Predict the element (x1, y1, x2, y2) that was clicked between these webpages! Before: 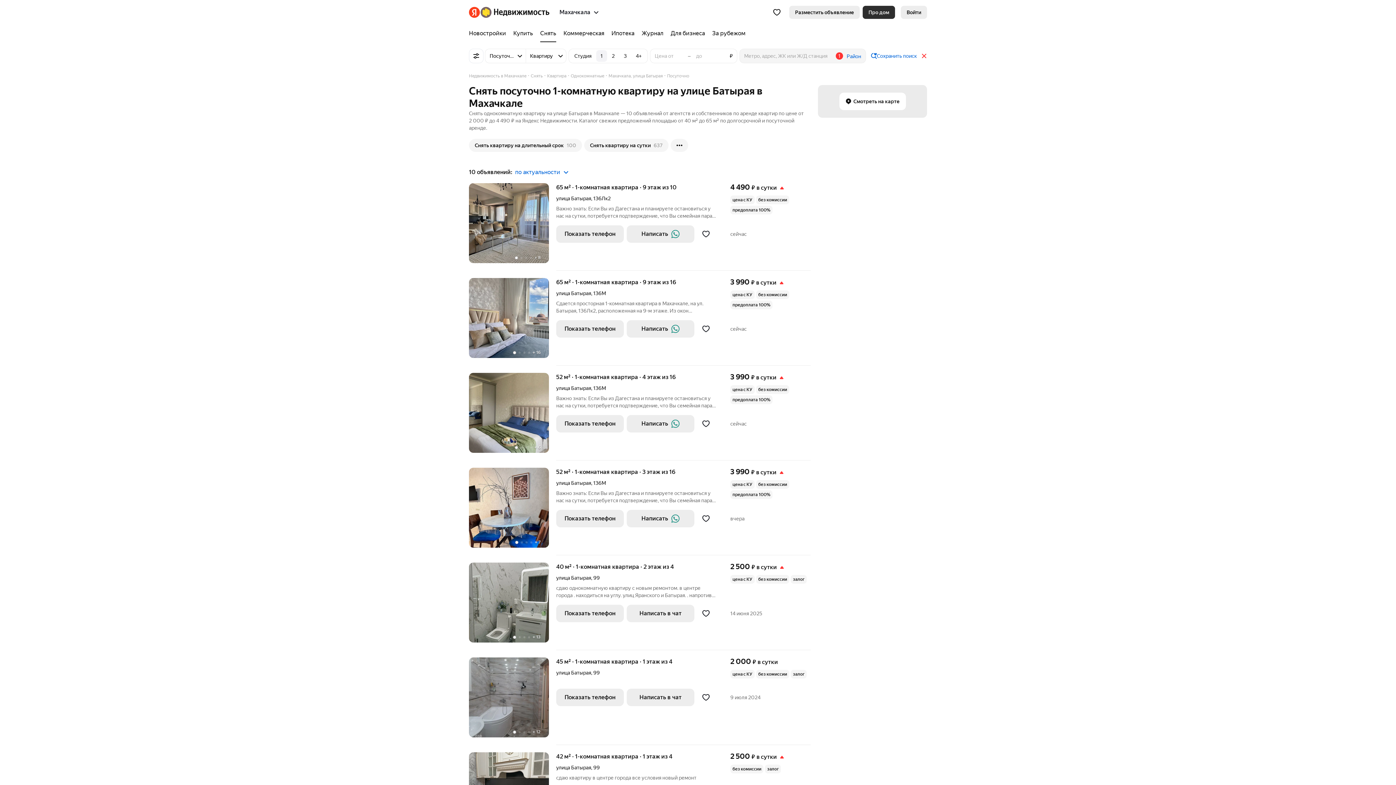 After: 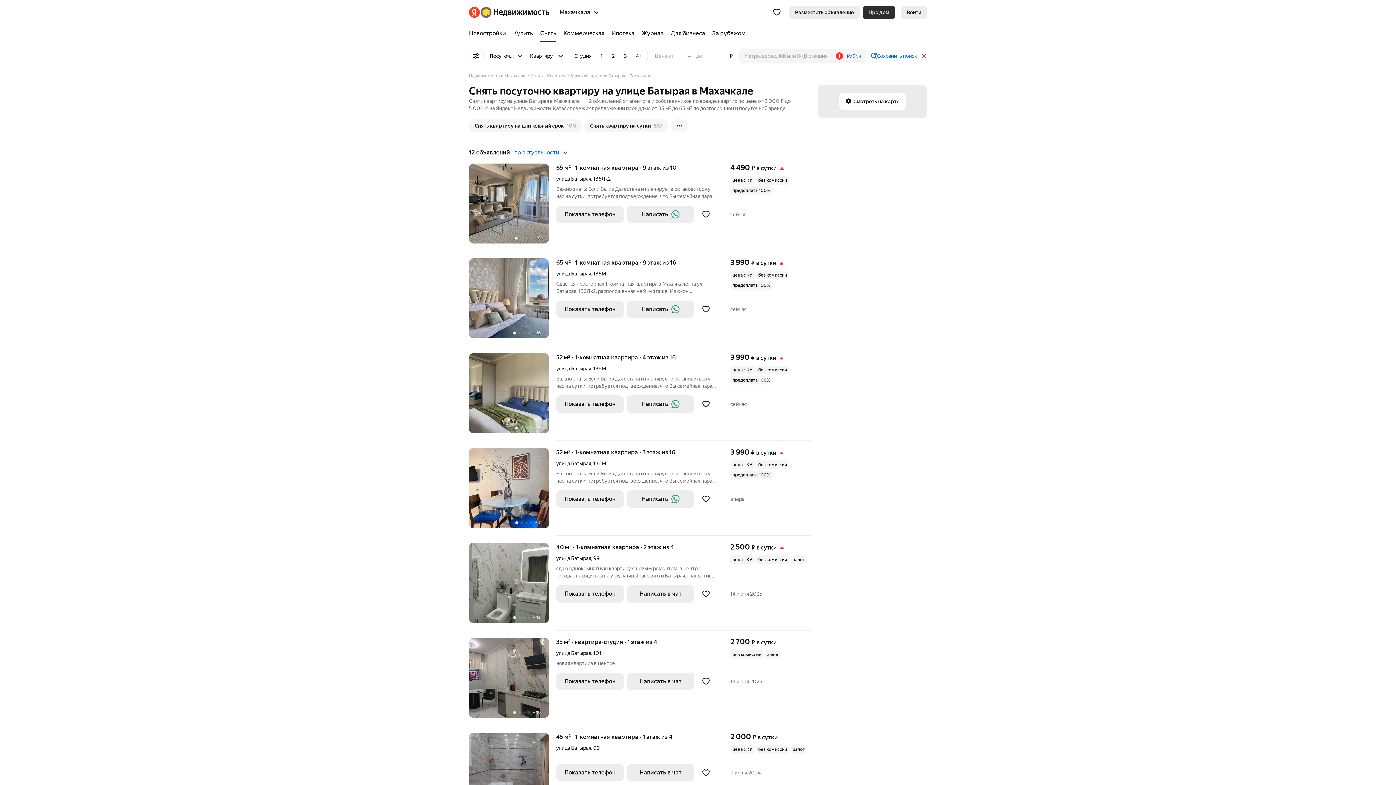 Action: bbox: (556, 670, 591, 676) label: улица Батырая